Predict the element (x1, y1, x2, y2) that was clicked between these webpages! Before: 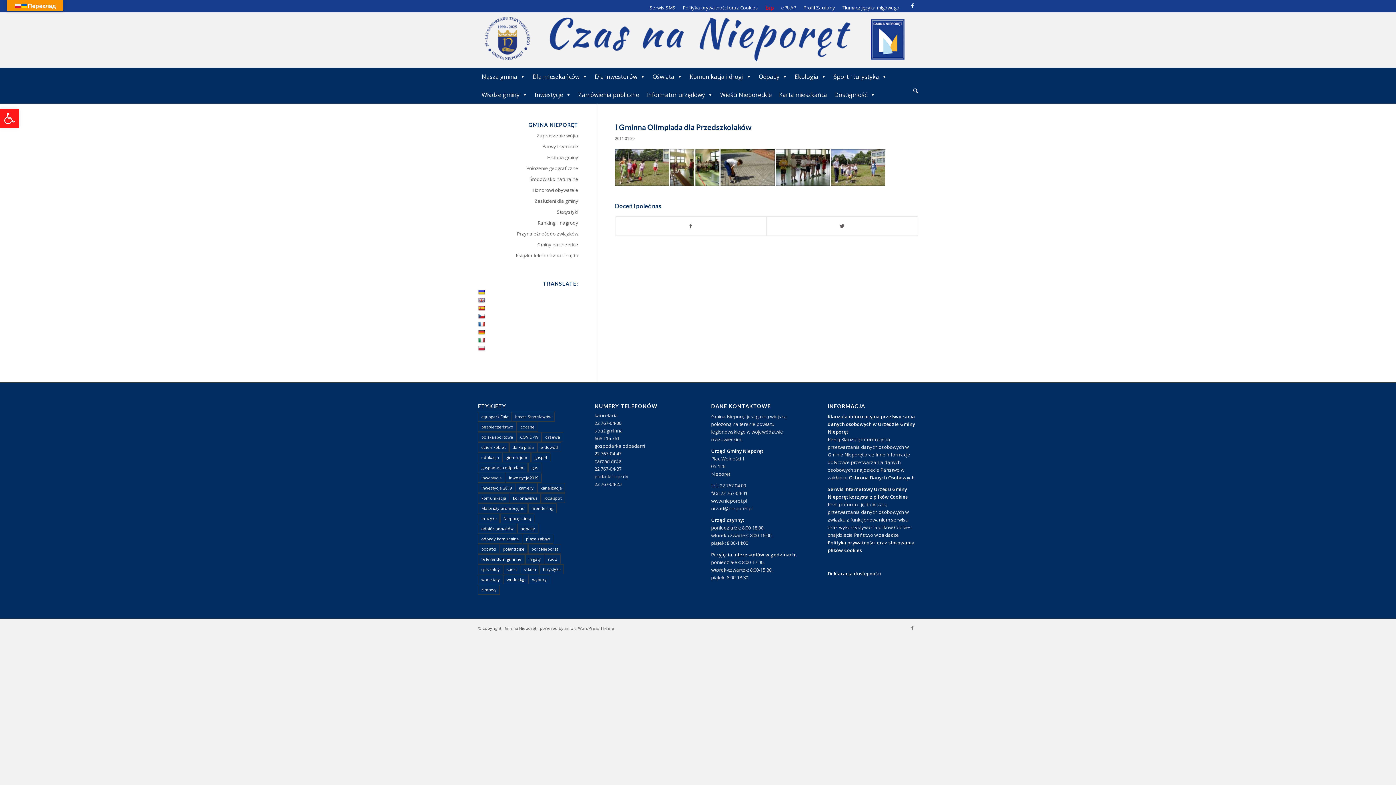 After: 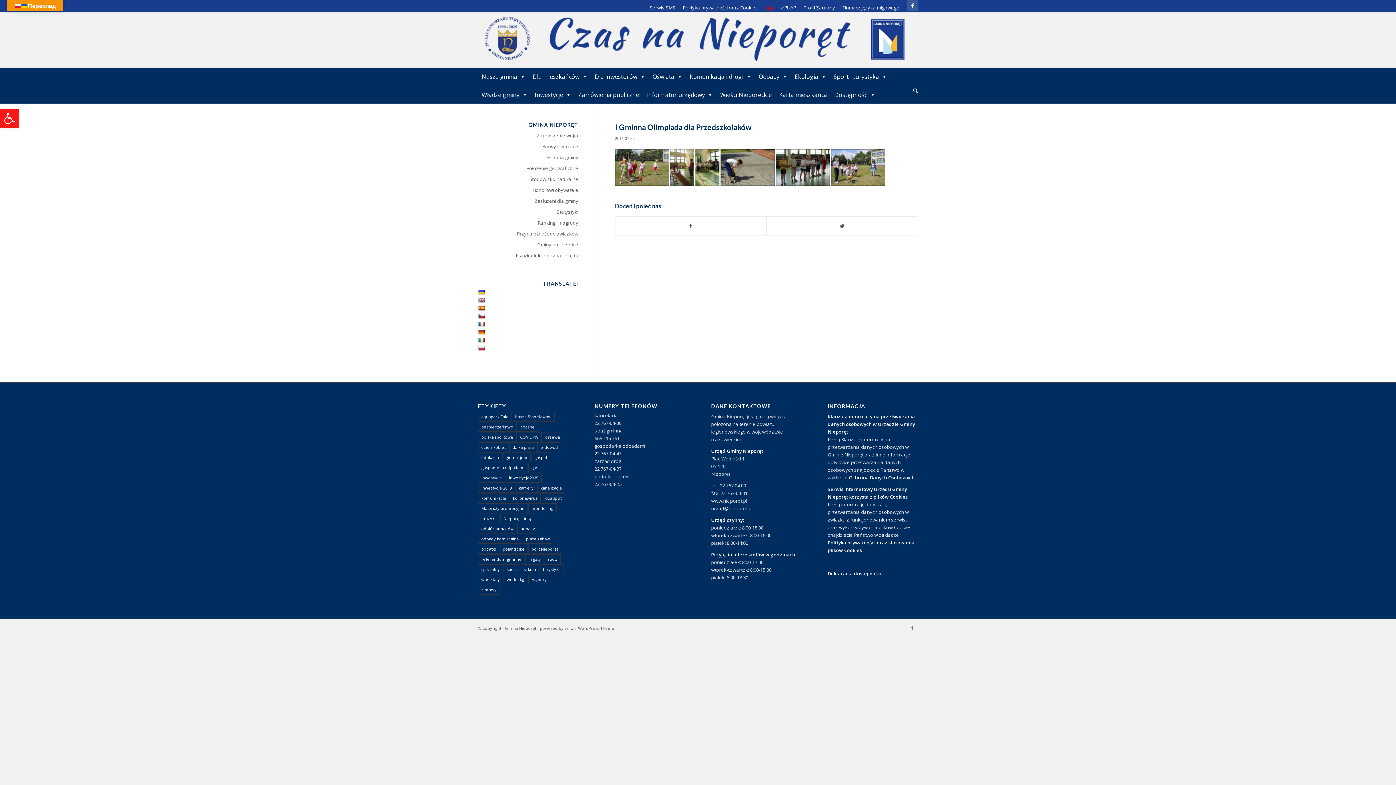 Action: bbox: (907, 0, 918, 10) label: Link to Facebook